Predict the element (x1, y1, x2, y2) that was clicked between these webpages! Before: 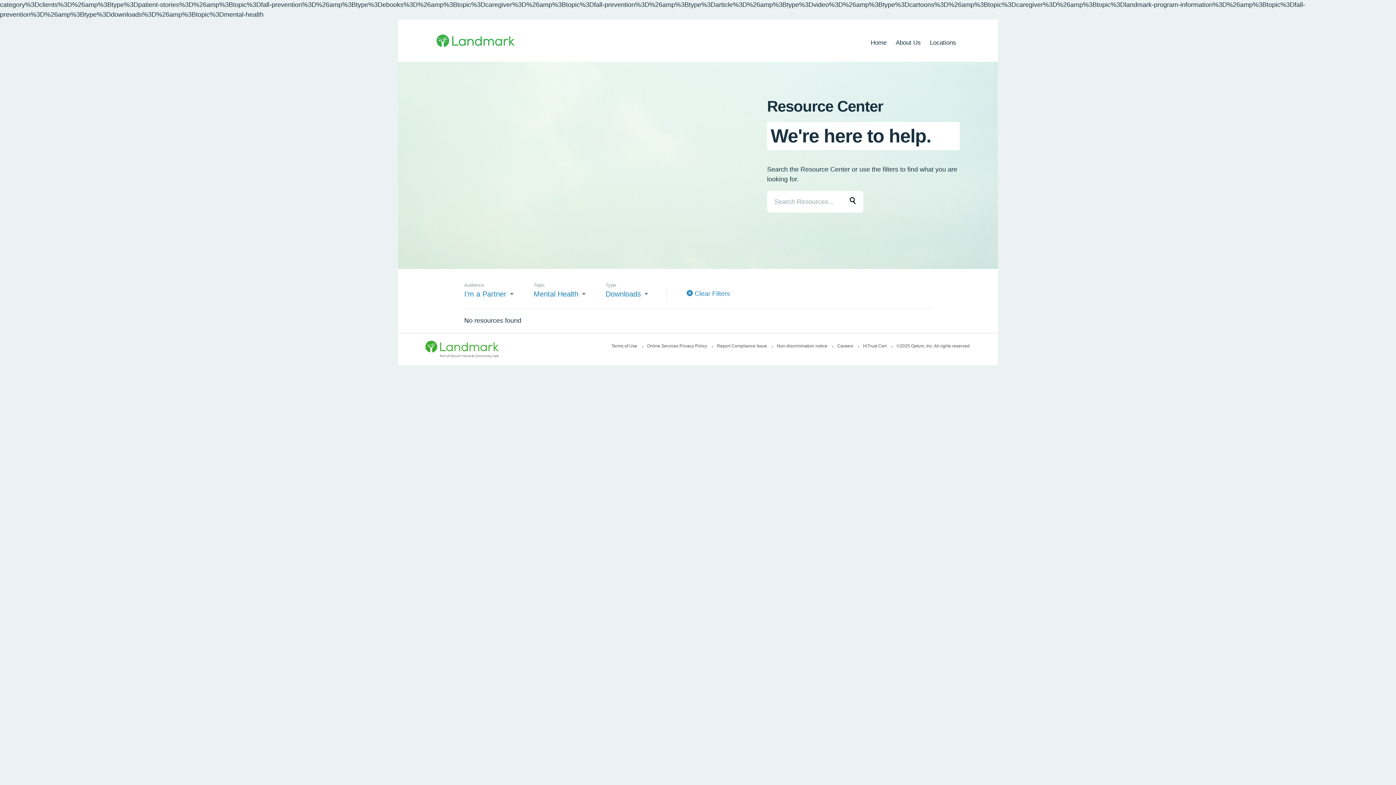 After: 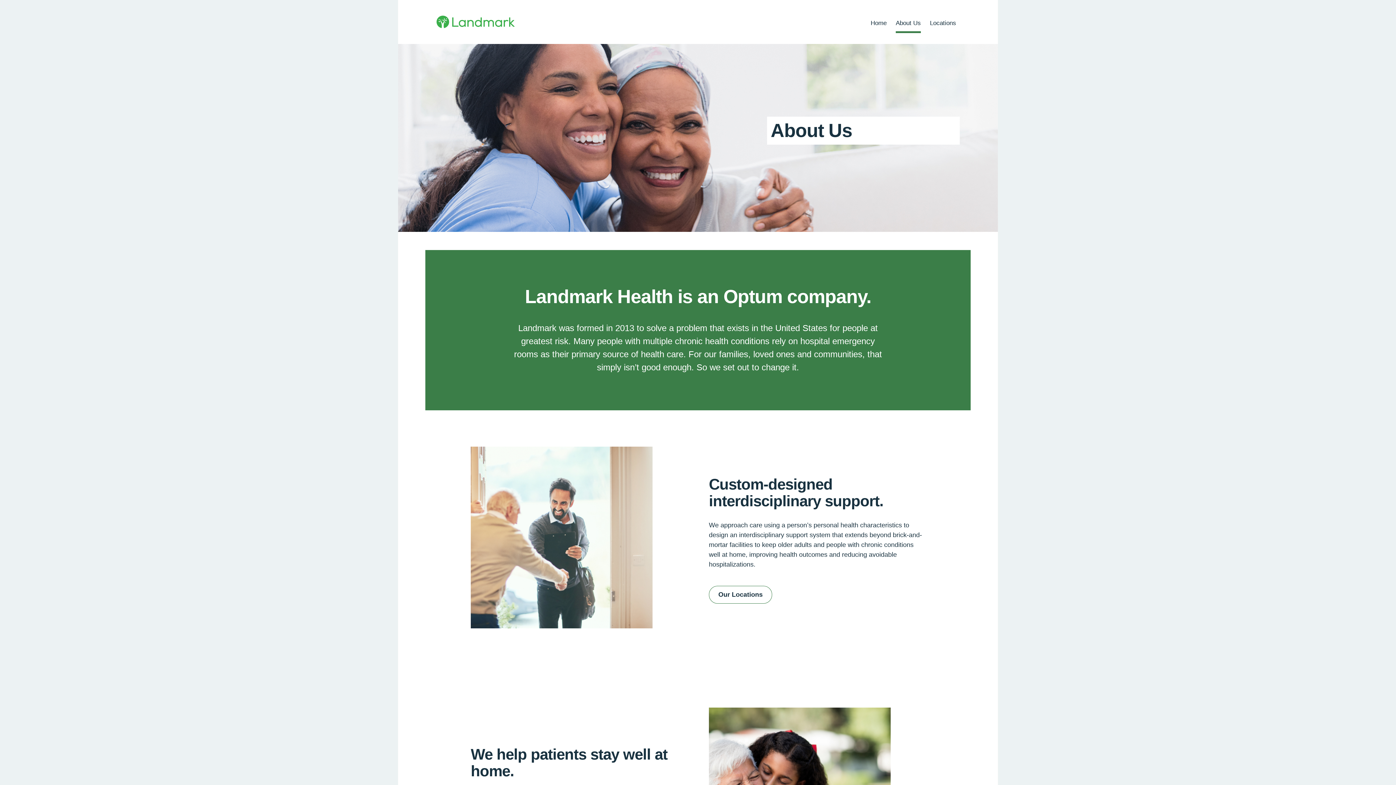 Action: bbox: (896, 38, 921, 50) label: About Us